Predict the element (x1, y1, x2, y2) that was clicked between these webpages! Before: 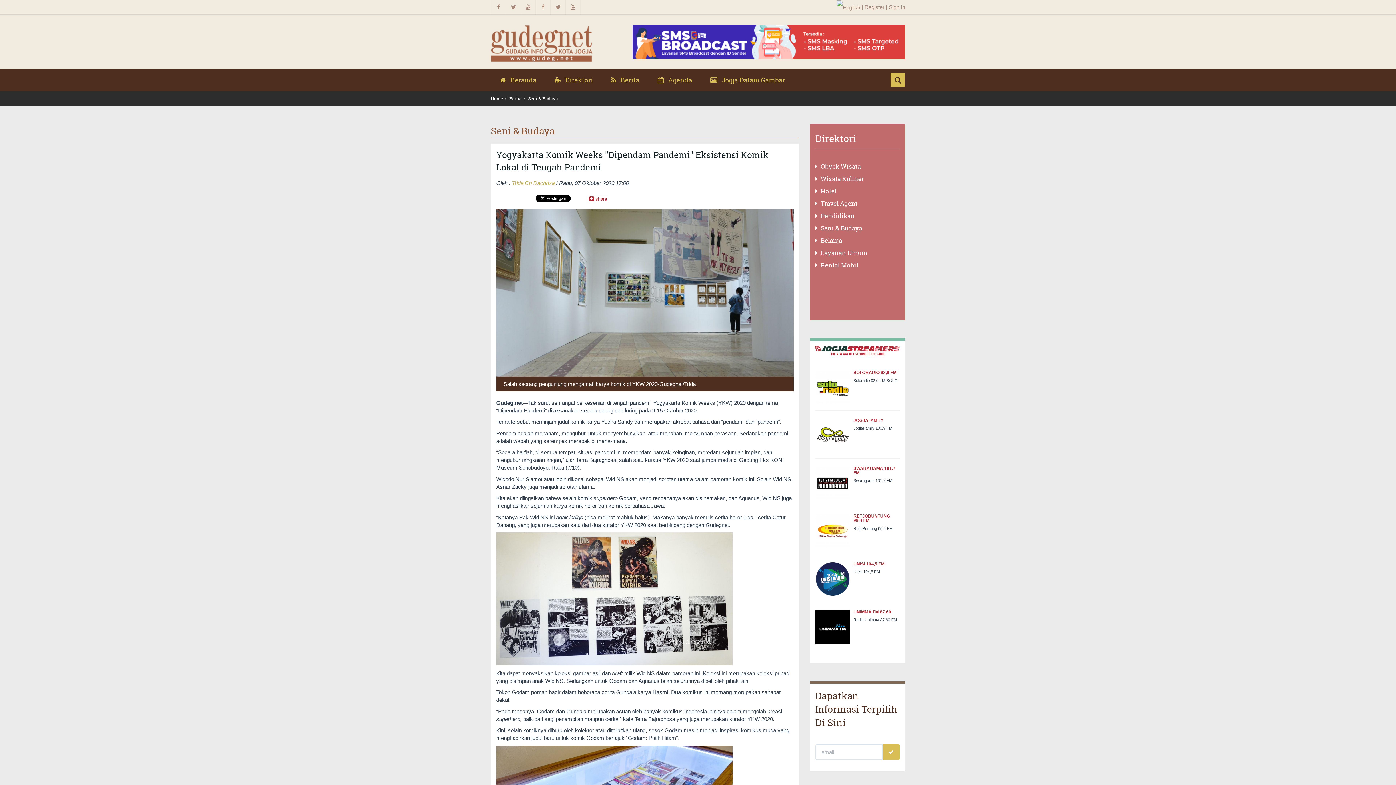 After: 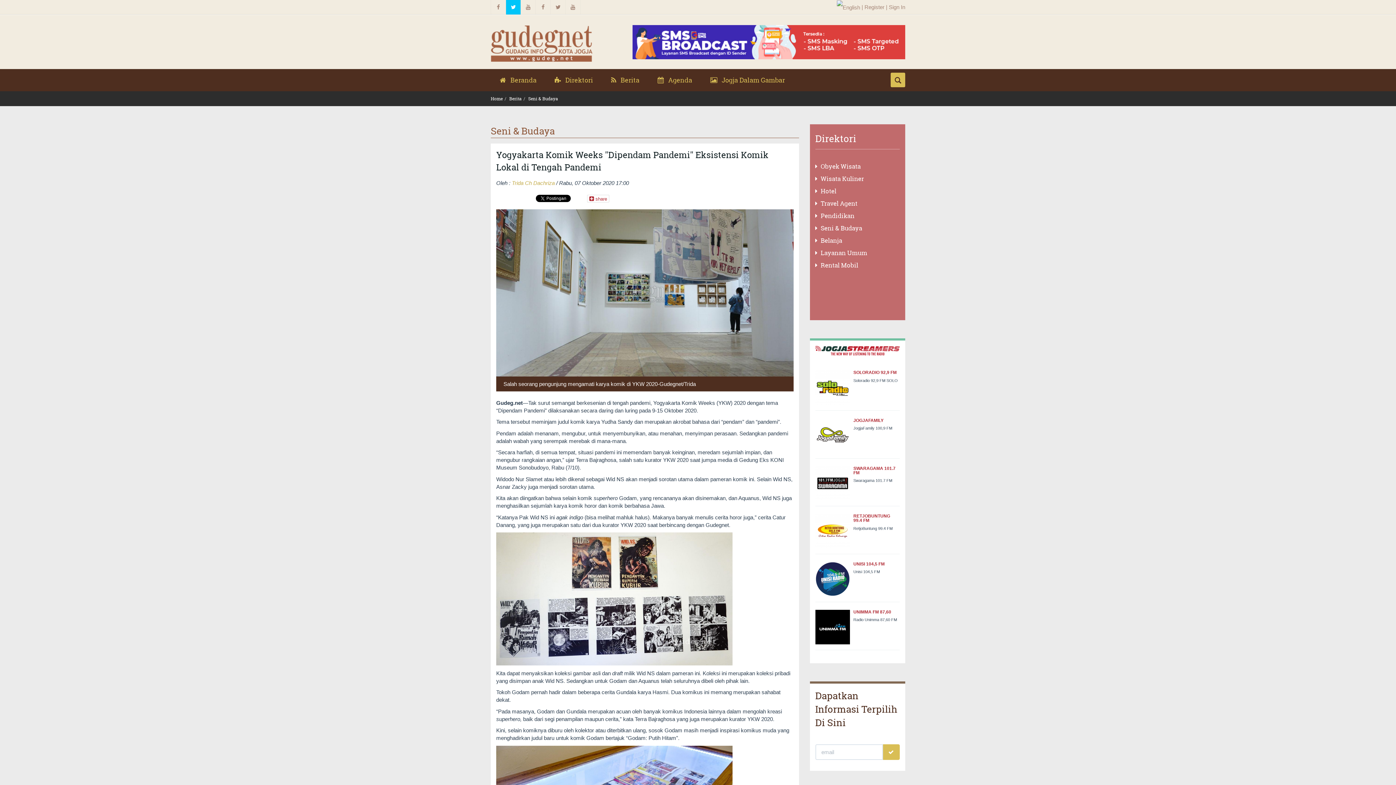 Action: bbox: (506, 0, 520, 14)